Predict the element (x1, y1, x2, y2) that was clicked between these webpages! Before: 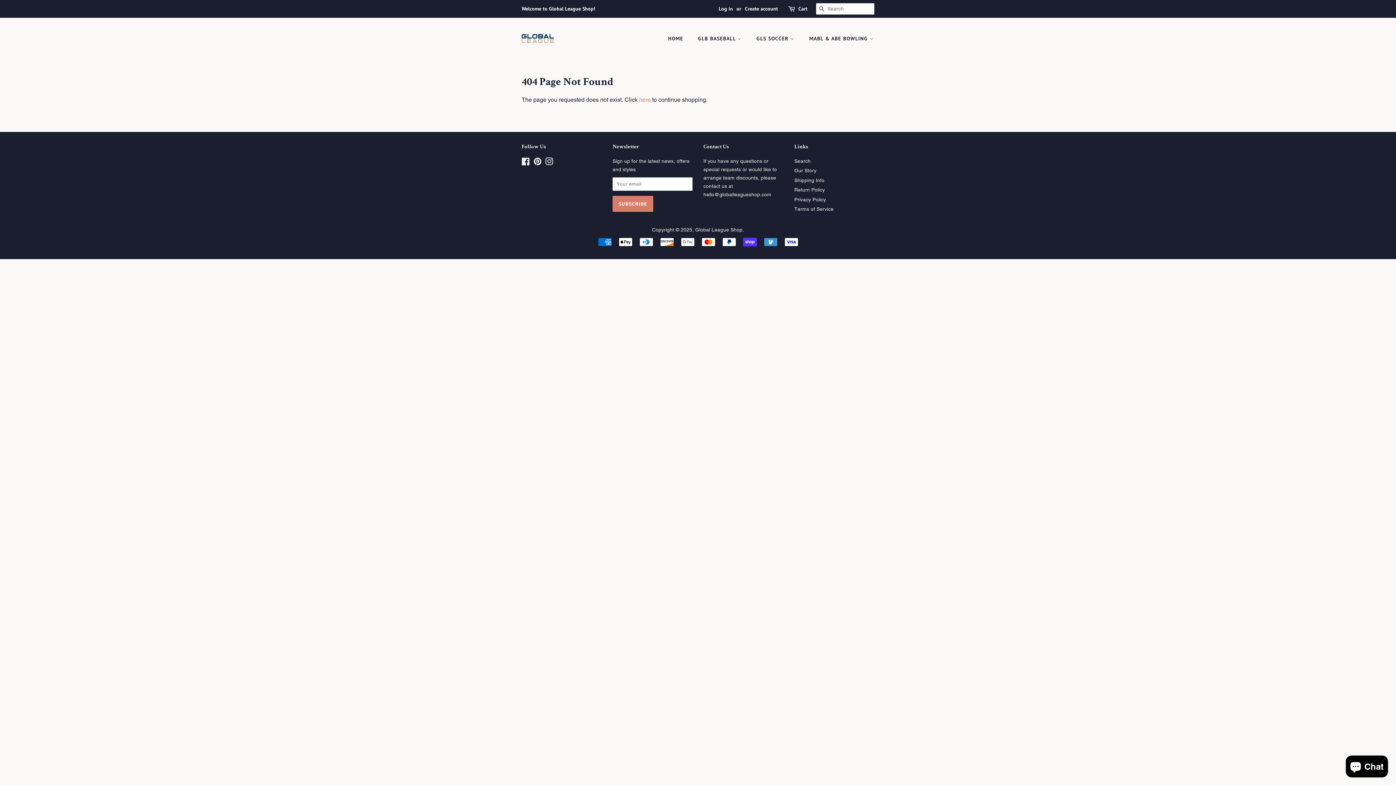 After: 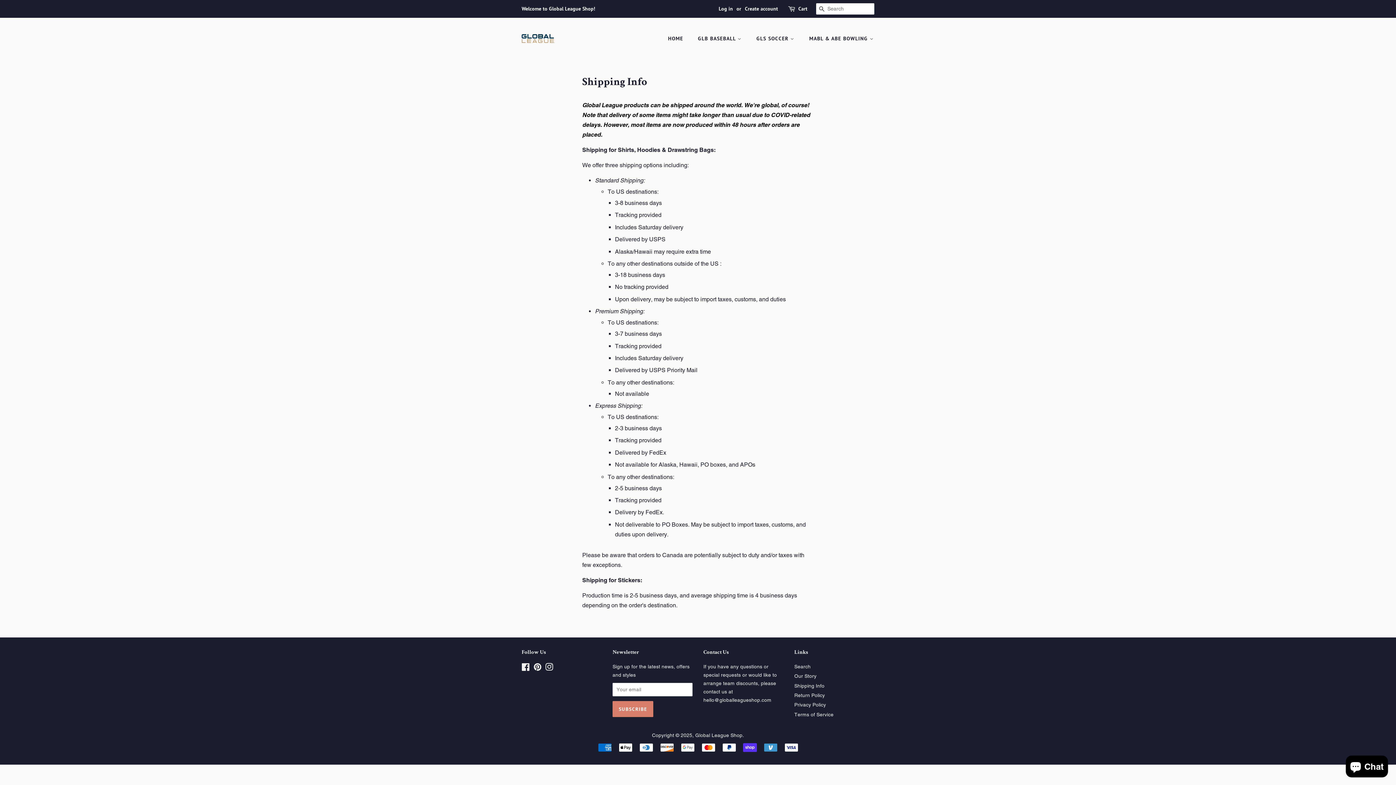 Action: label: Shipping Info bbox: (794, 177, 824, 183)